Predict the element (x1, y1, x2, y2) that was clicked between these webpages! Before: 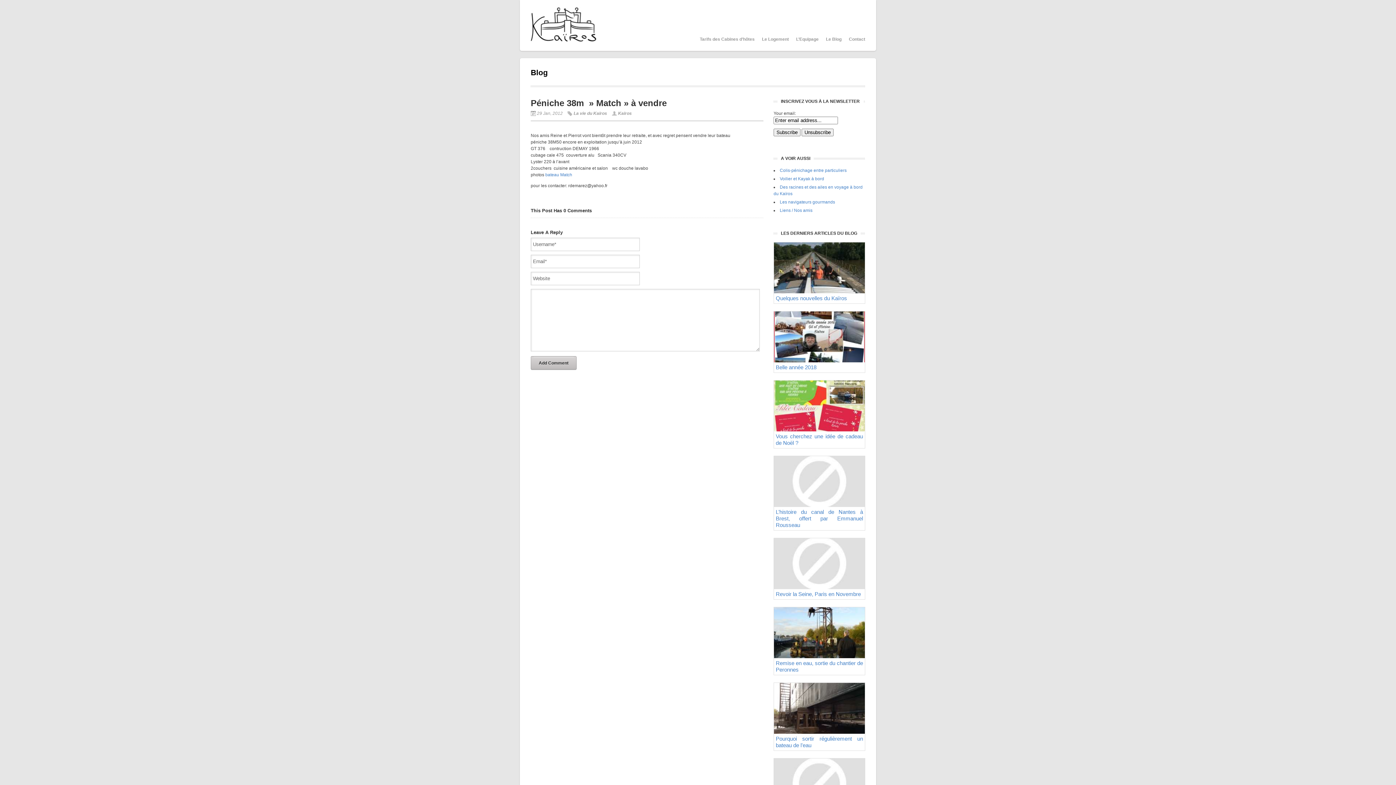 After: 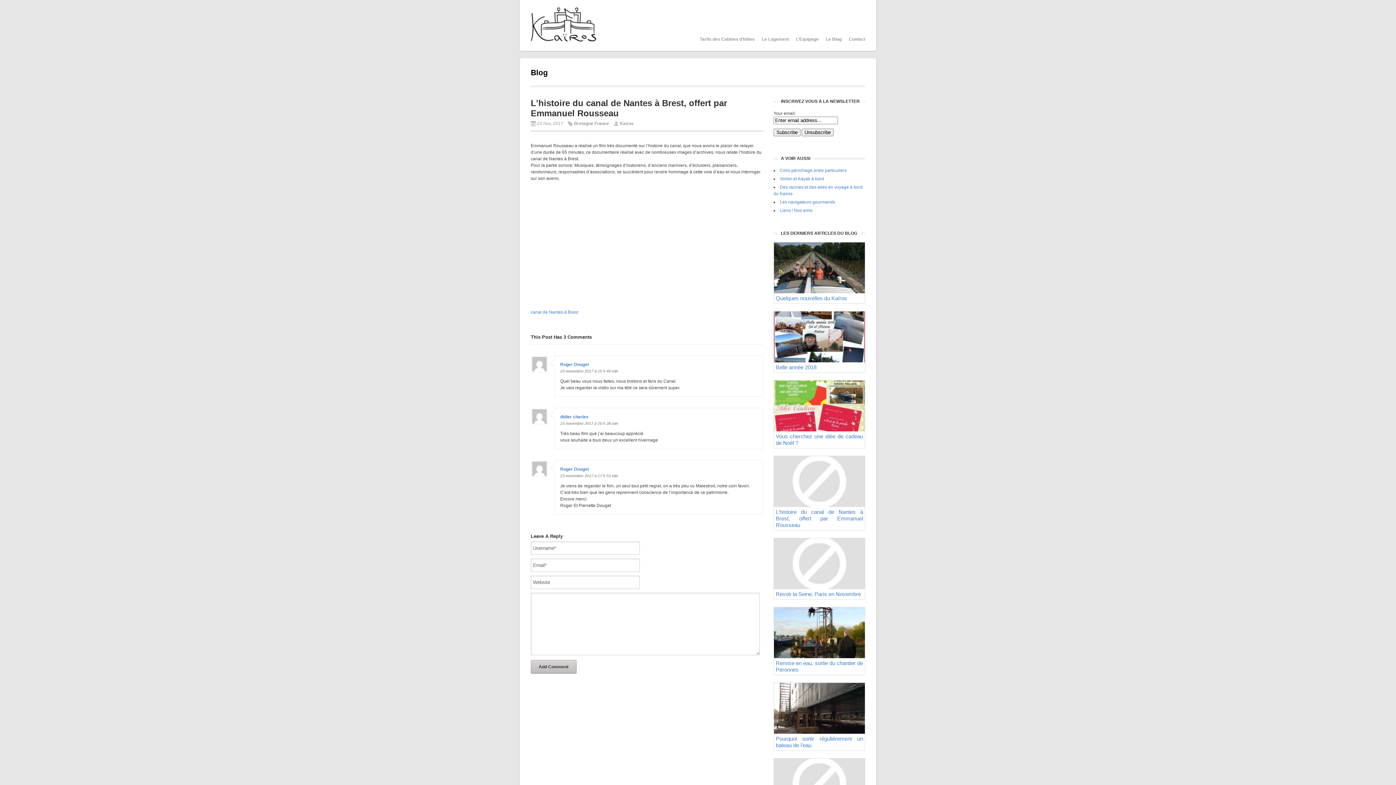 Action: bbox: (774, 502, 865, 530) label: L’histoire du canal de Nantes à Brest, offert par Emmanuel Rousseau